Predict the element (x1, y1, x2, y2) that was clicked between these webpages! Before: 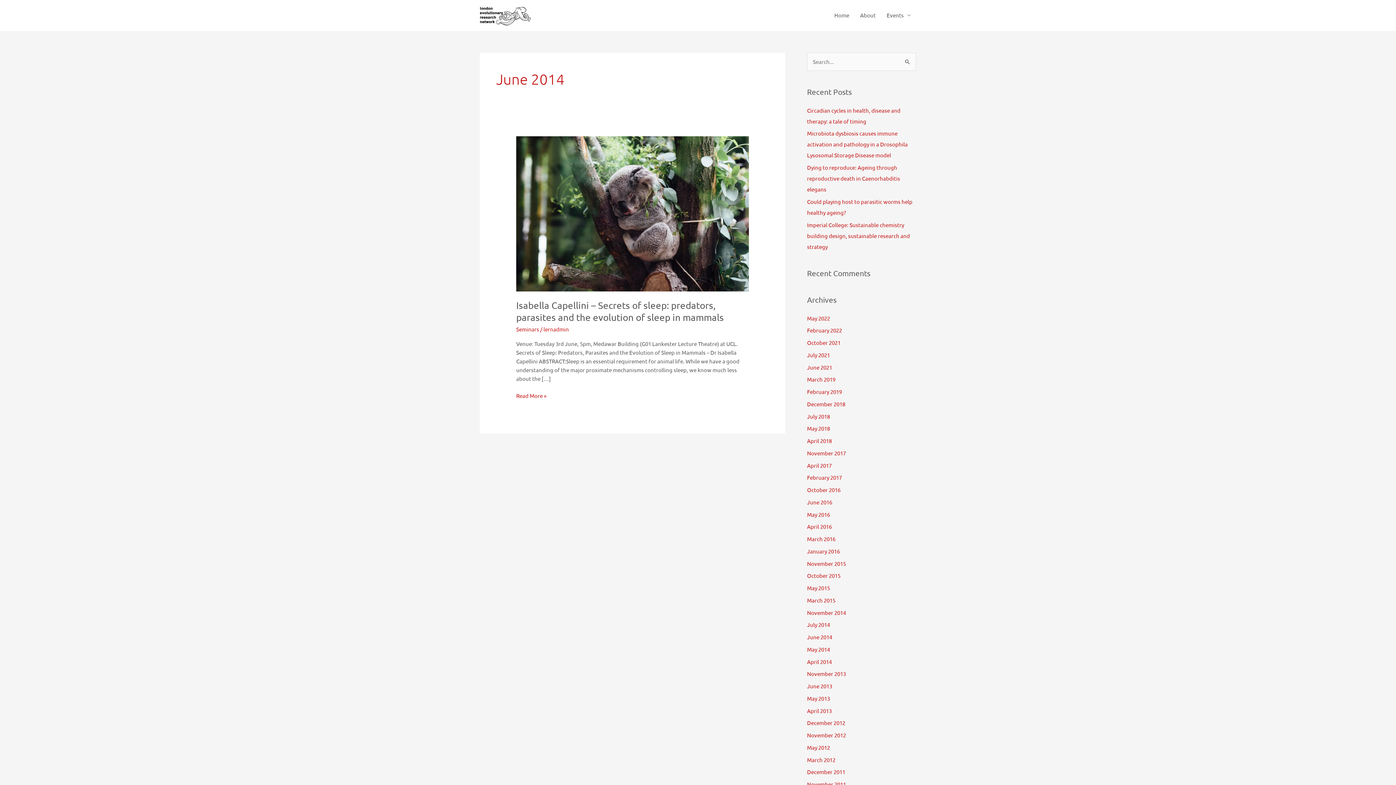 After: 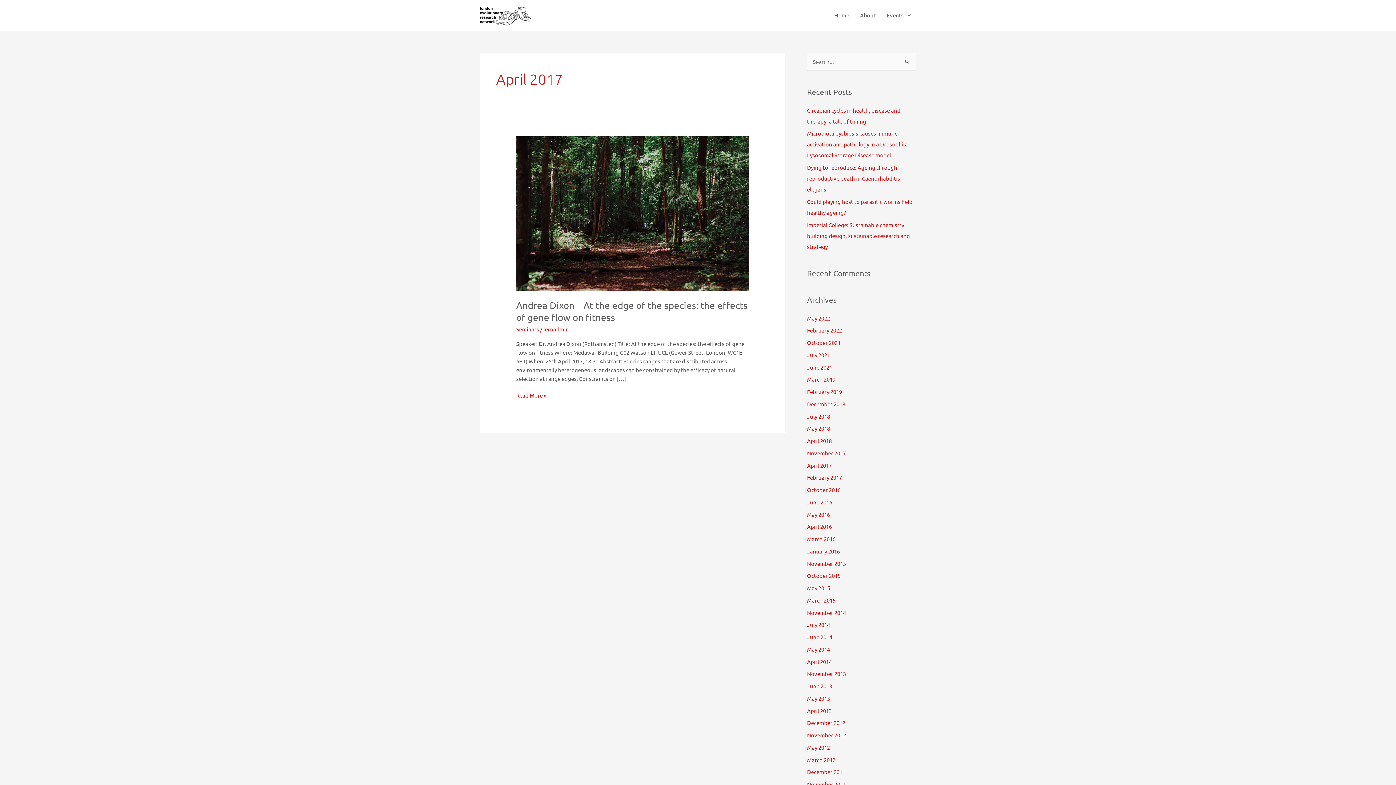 Action: label: April 2017 bbox: (807, 462, 832, 468)